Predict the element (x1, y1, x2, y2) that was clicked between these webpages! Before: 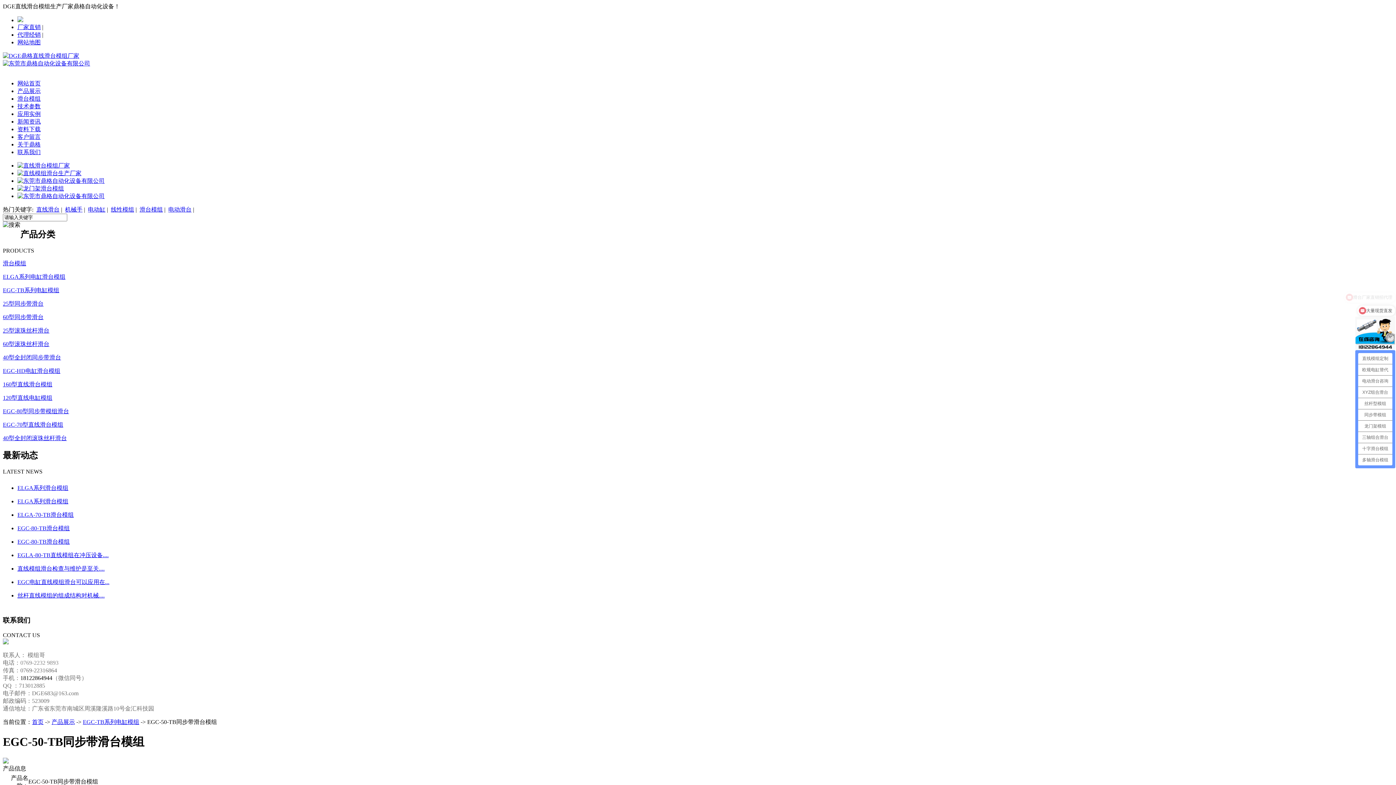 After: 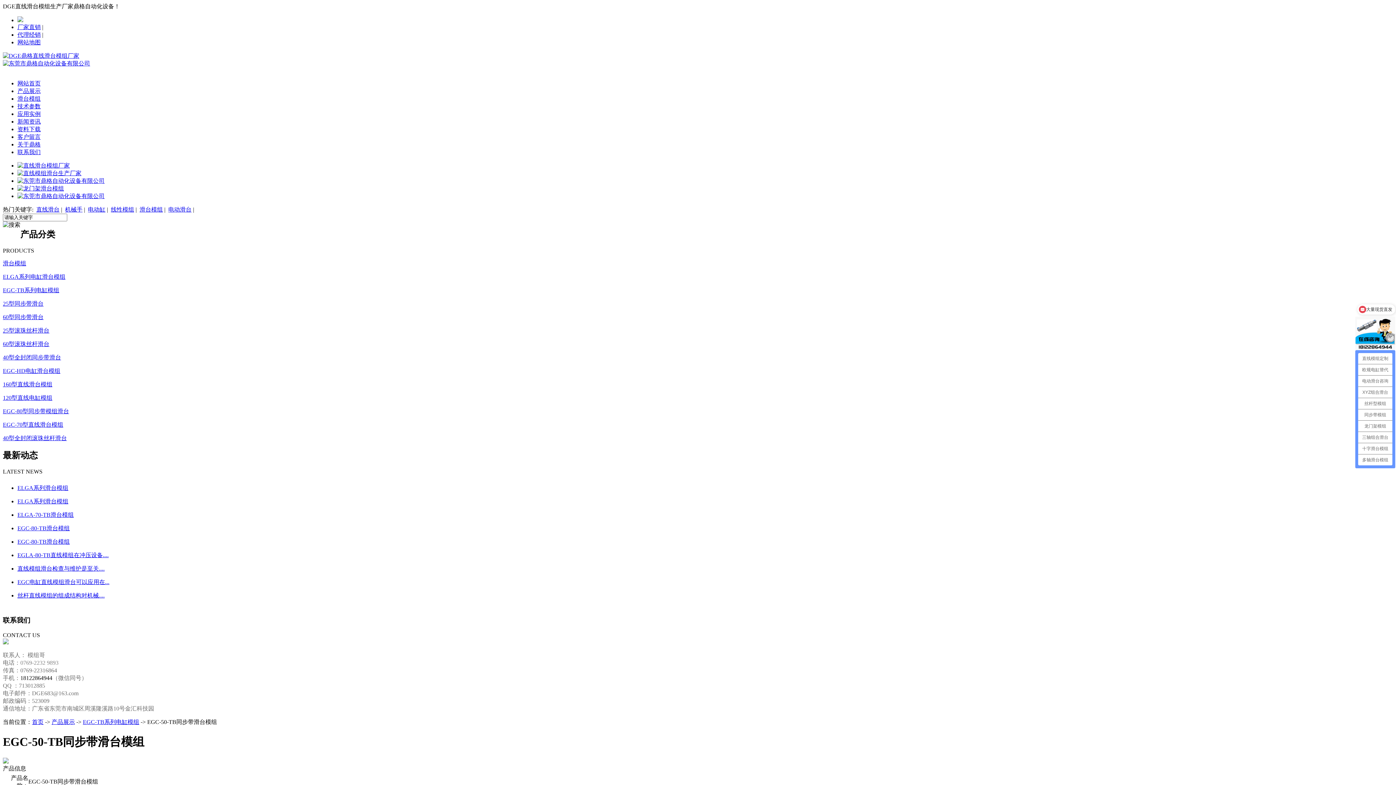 Action: bbox: (65, 206, 82, 212) label: 机械手